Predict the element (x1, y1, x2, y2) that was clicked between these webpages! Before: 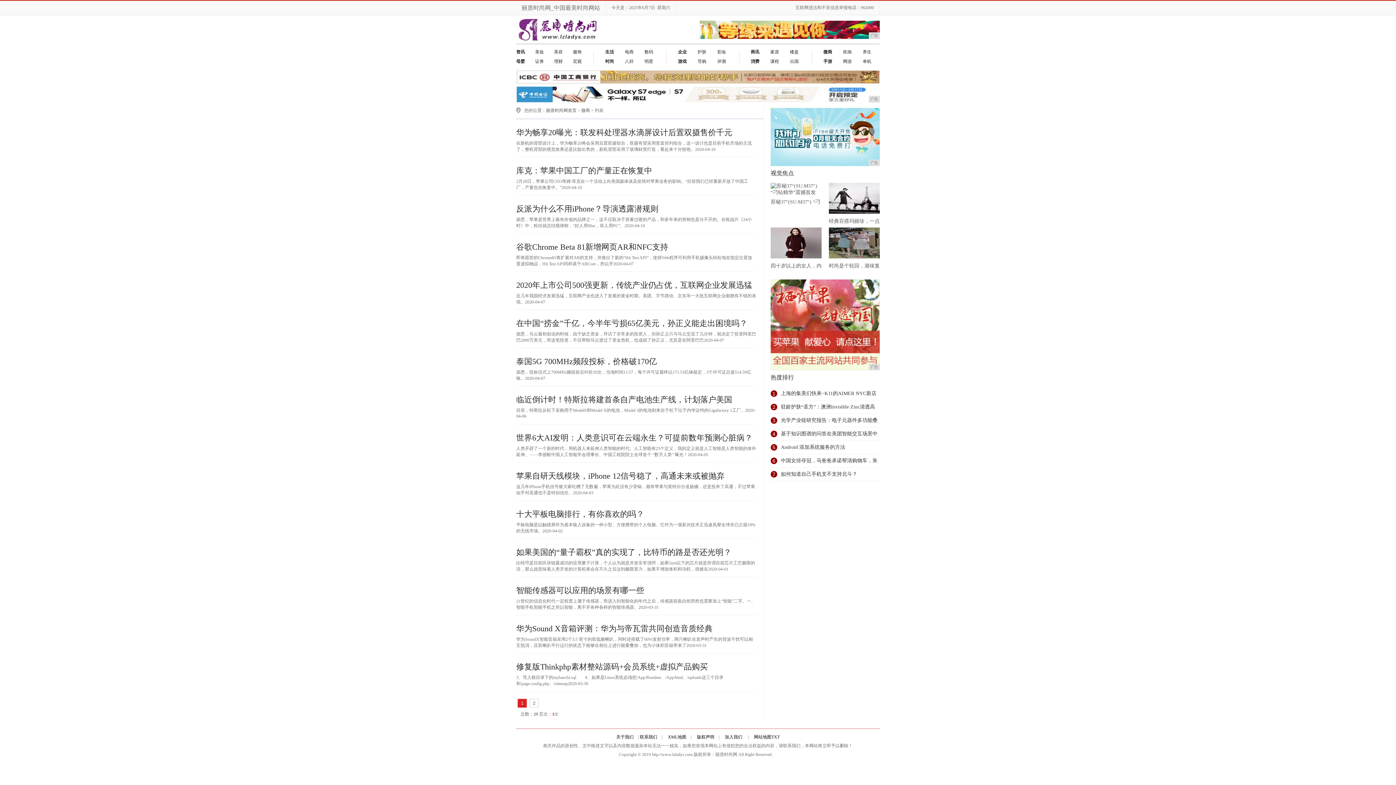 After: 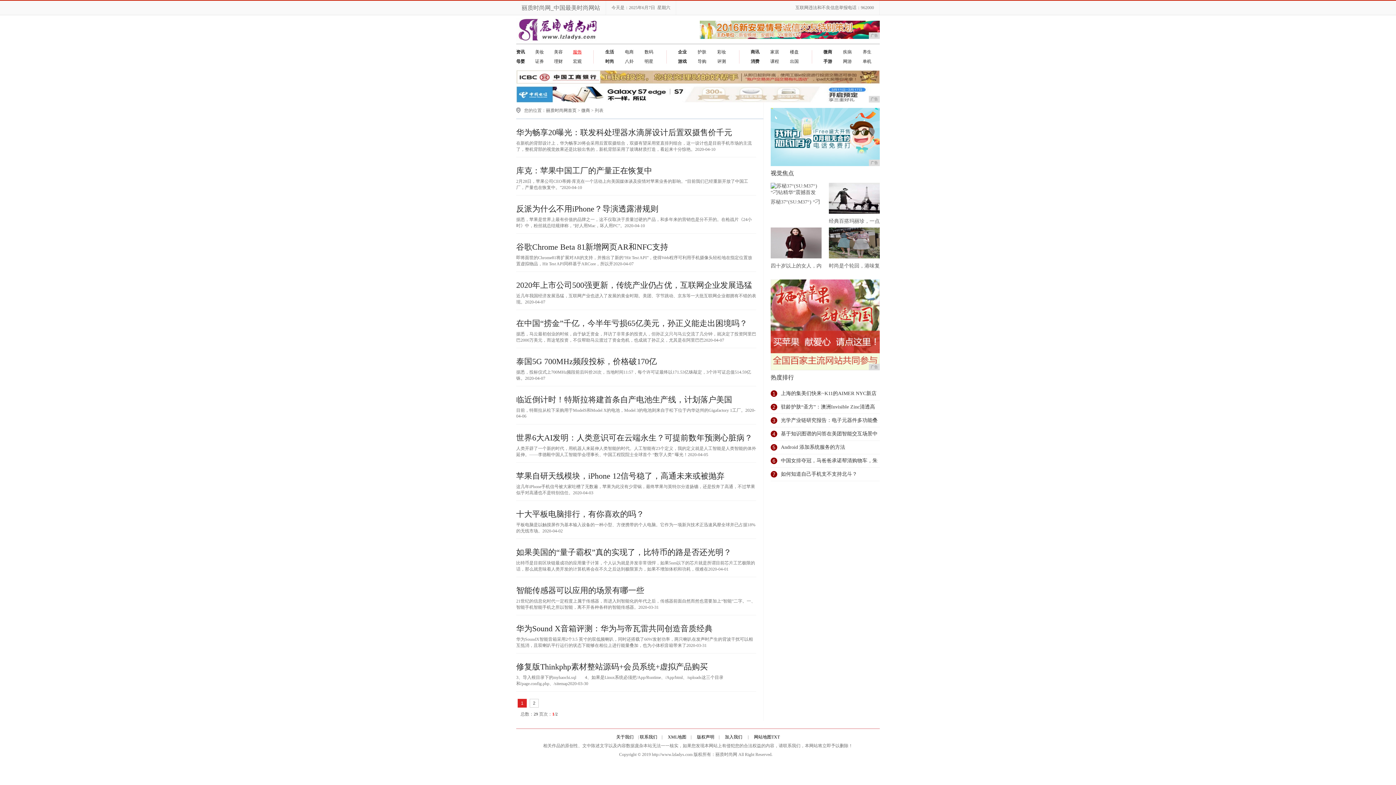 Action: label: 服饰 bbox: (573, 47, 581, 56)